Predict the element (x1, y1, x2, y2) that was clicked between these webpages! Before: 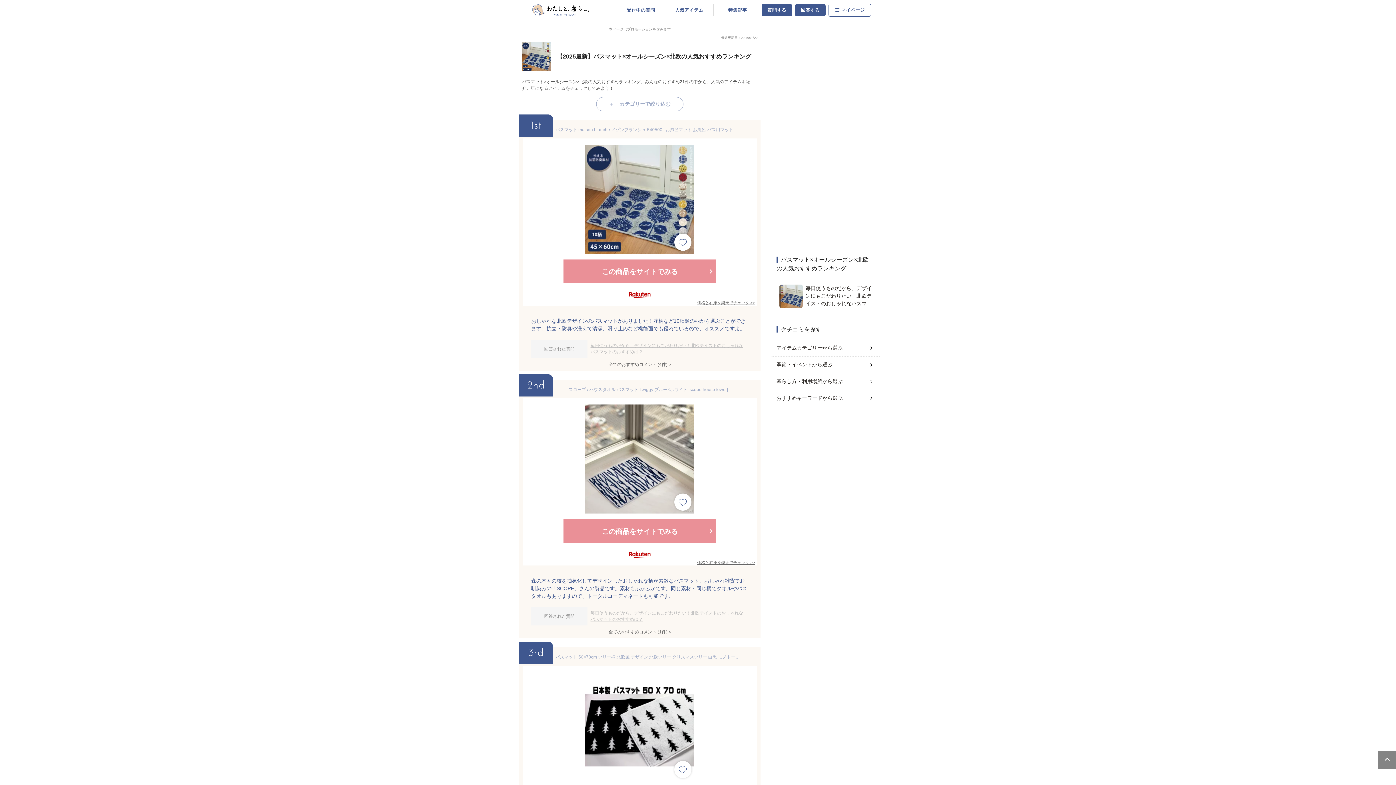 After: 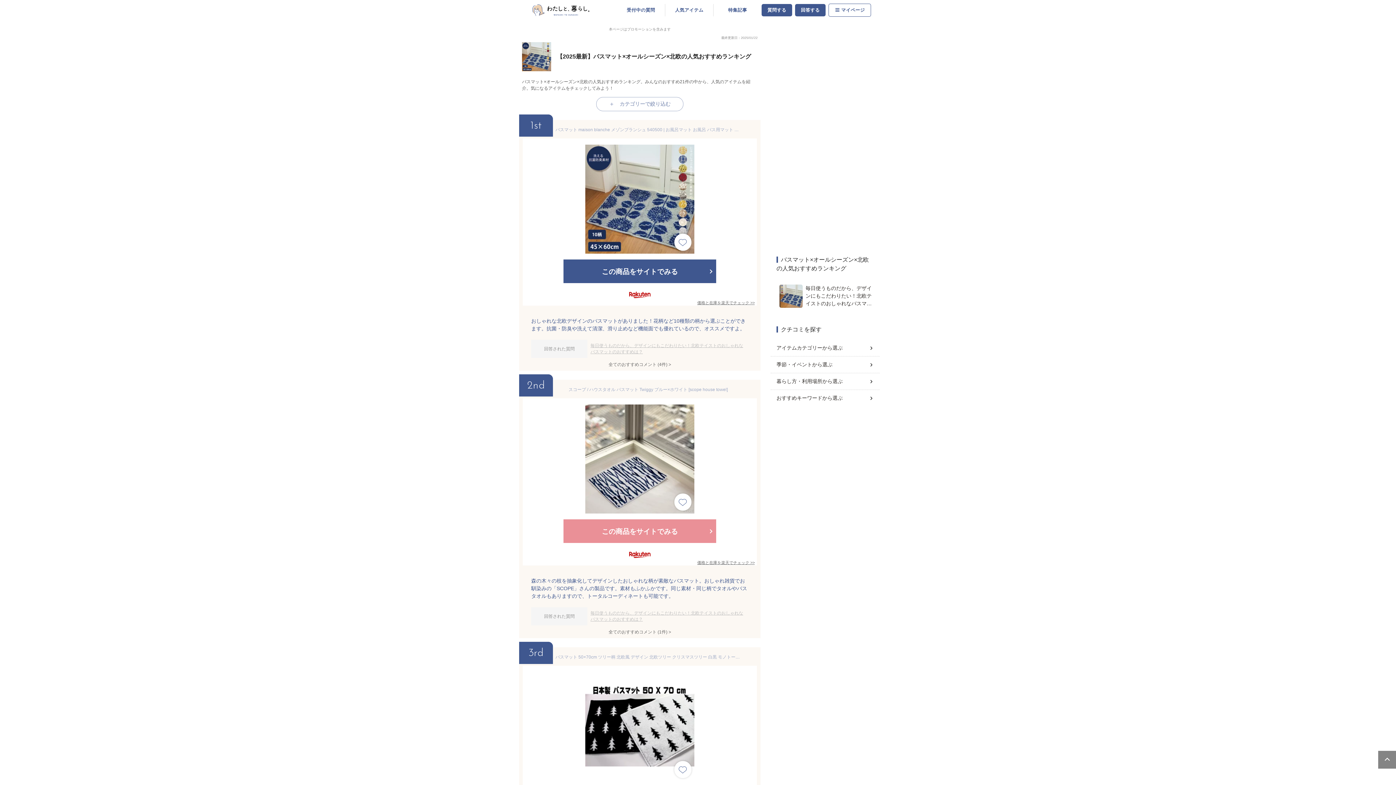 Action: bbox: (563, 259, 716, 283) label: この商品をサイトでみる